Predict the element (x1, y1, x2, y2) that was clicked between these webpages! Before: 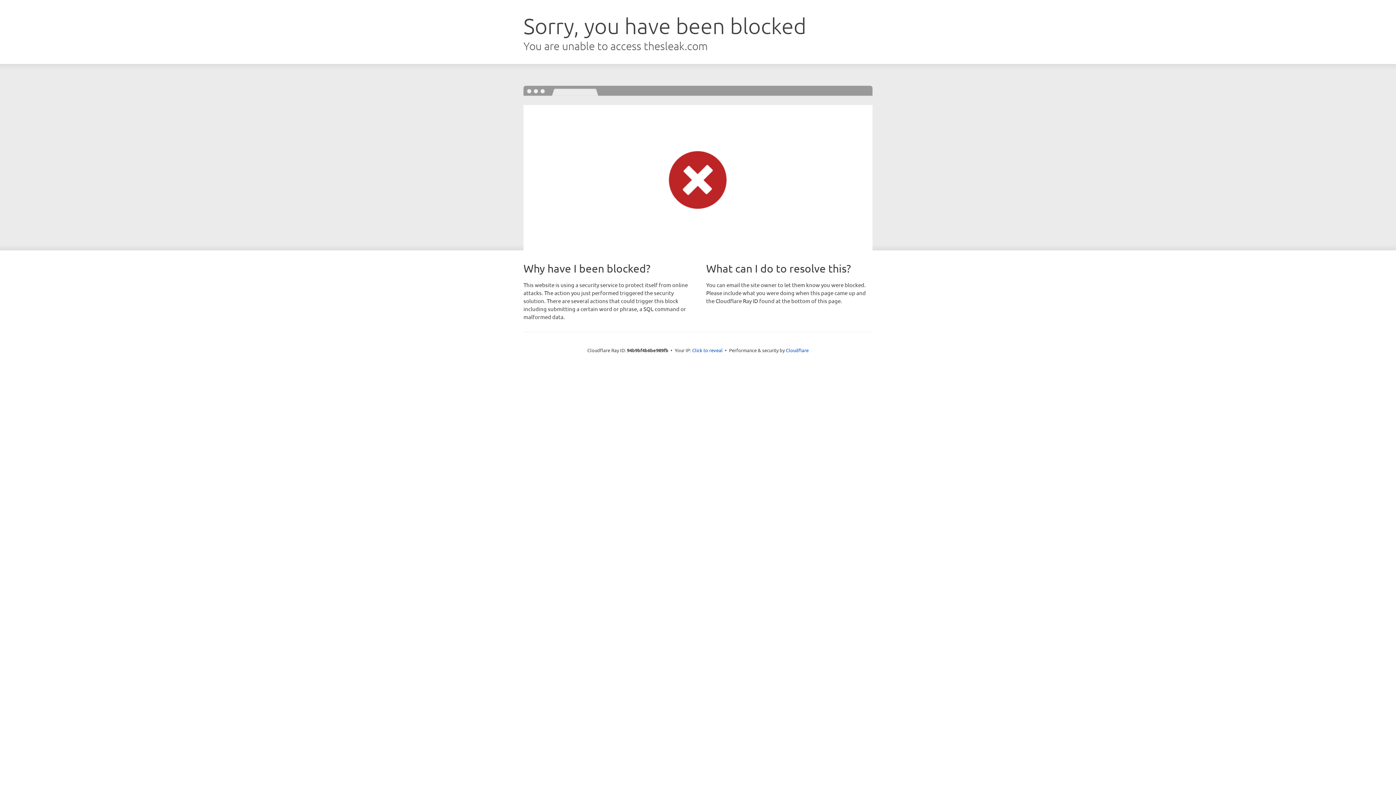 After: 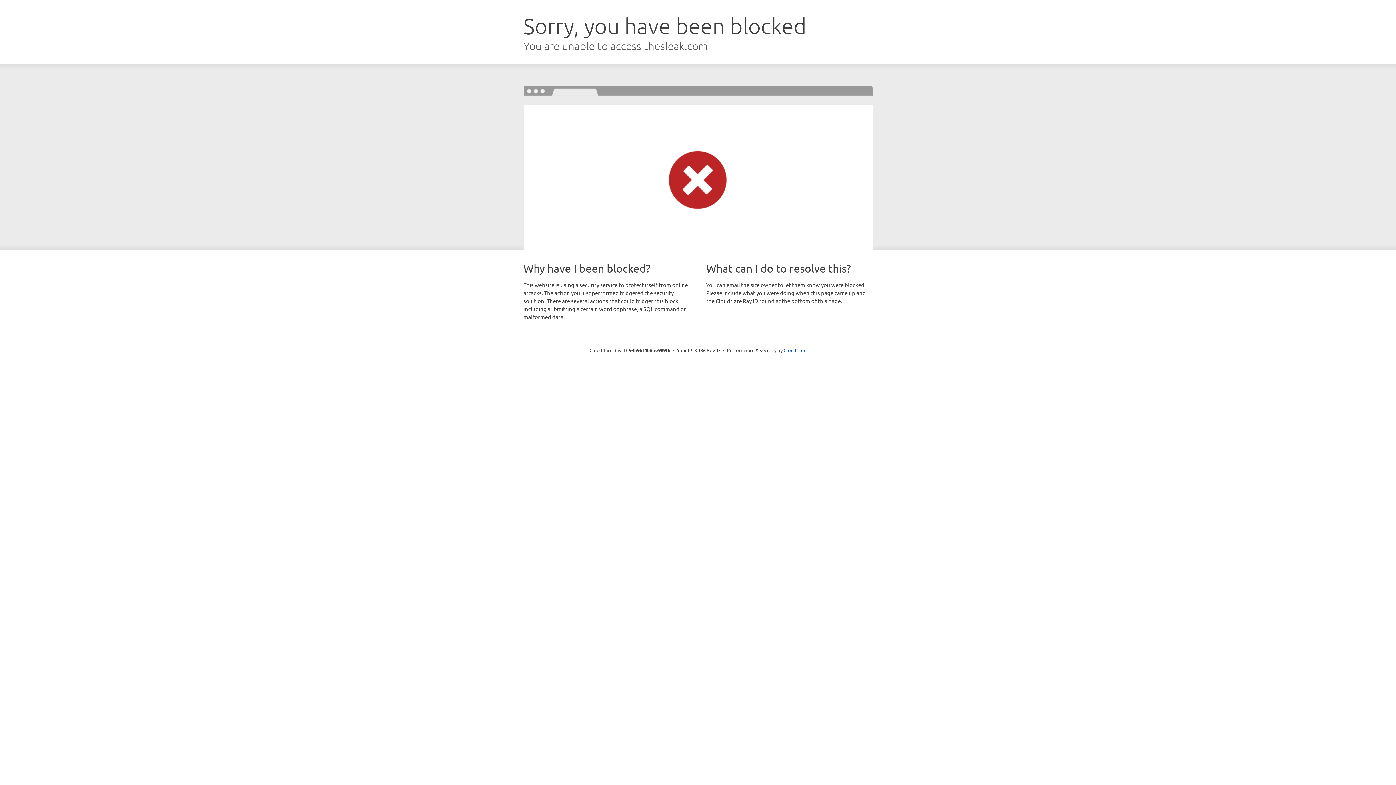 Action: bbox: (692, 346, 722, 353) label: Click to reveal